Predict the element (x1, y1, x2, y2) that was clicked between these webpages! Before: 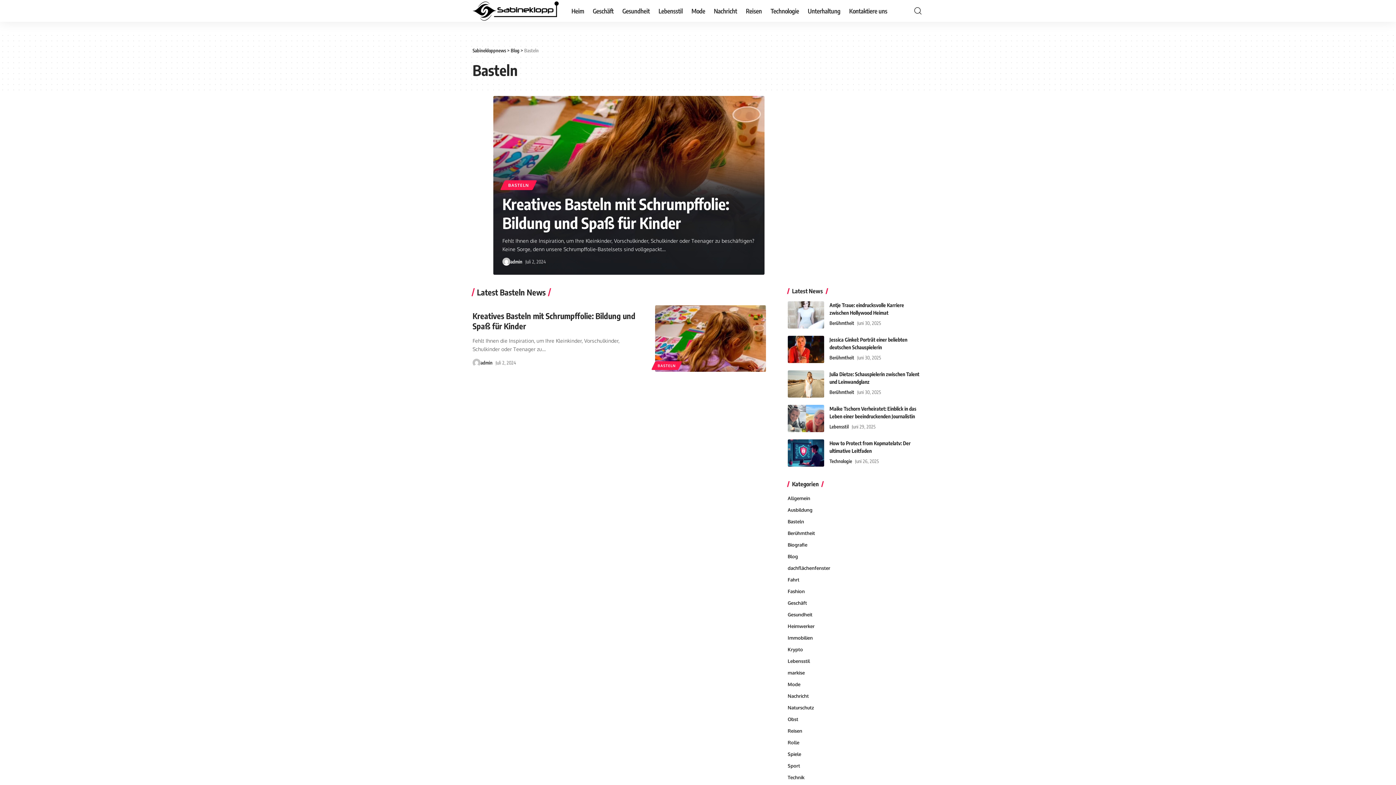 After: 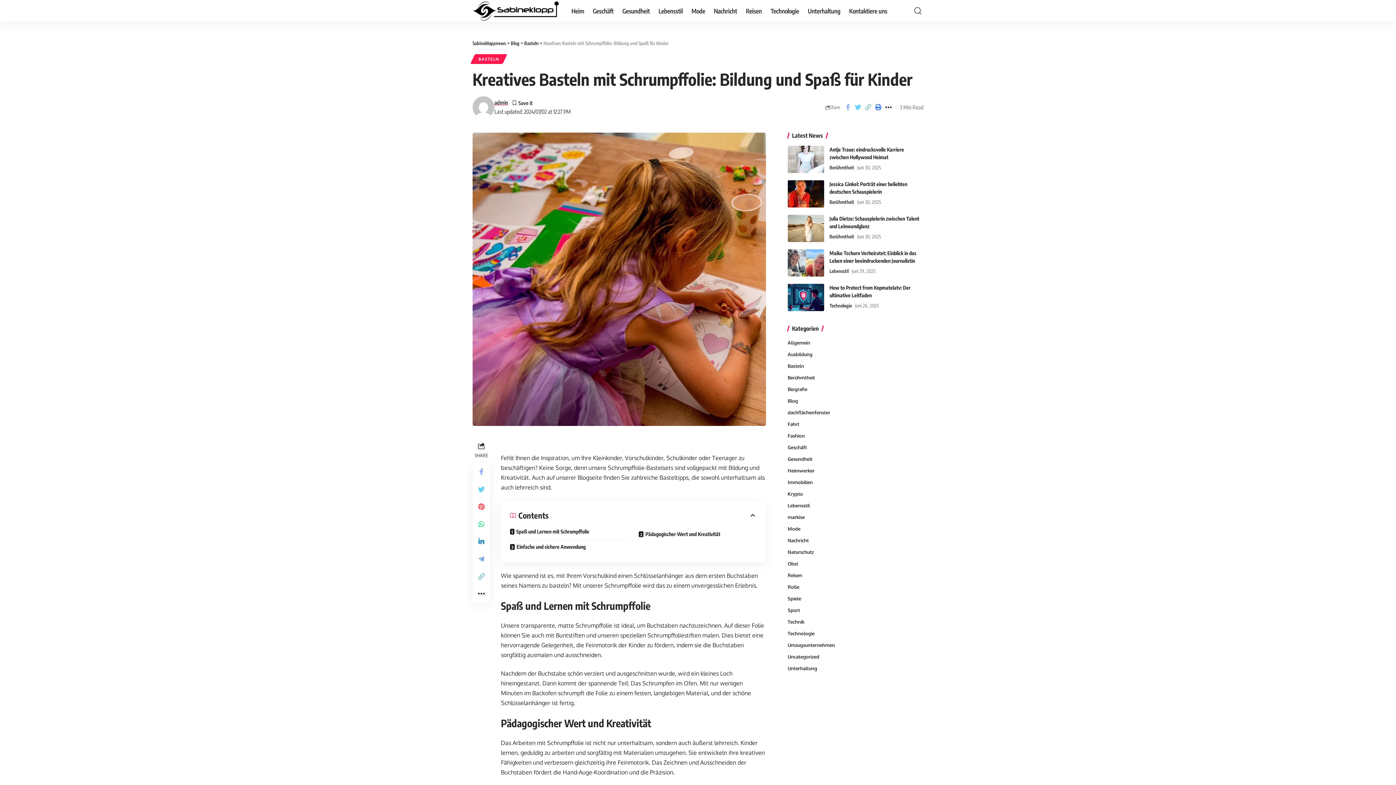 Action: label: Kreatives Basteln mit Schrumpffolie: Bildung und Spaß für Kinder bbox: (472, 310, 635, 331)